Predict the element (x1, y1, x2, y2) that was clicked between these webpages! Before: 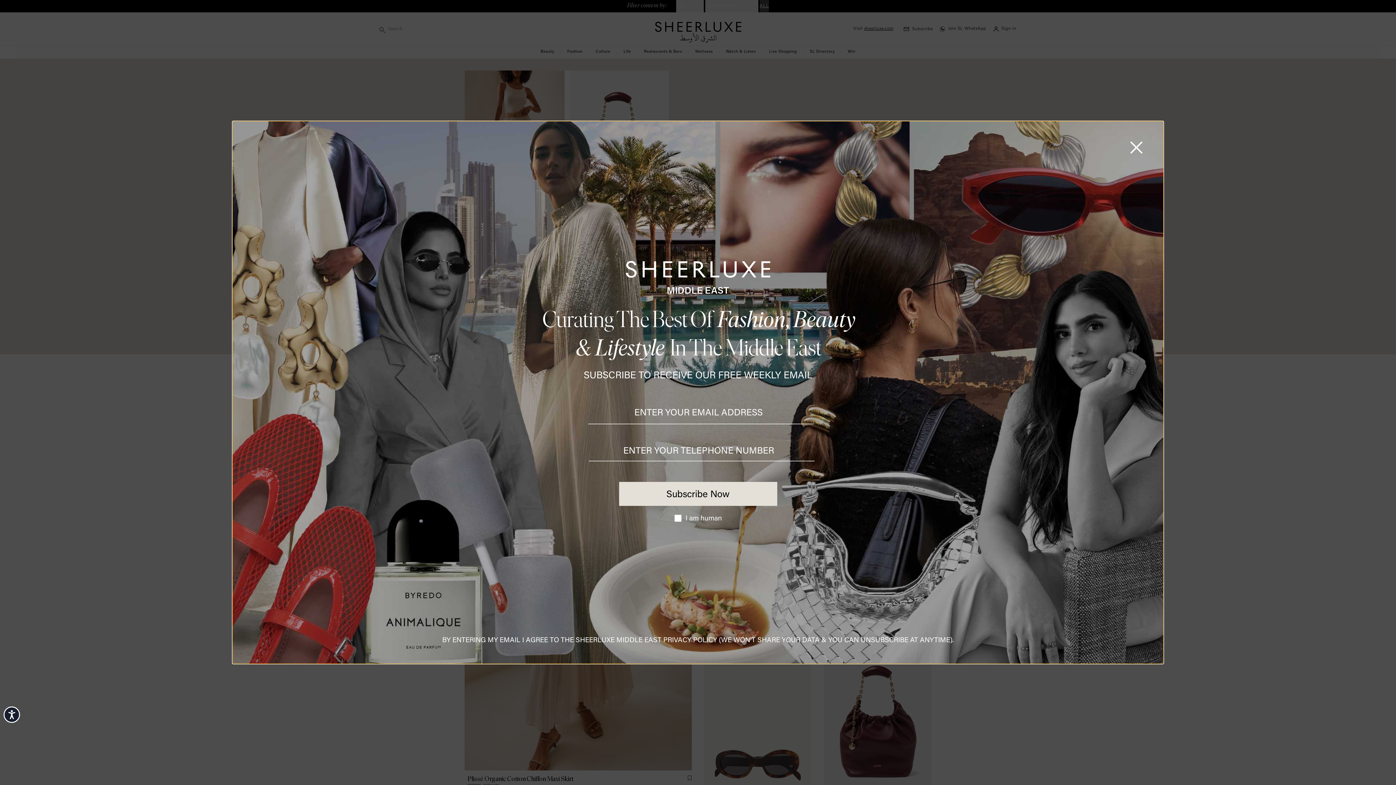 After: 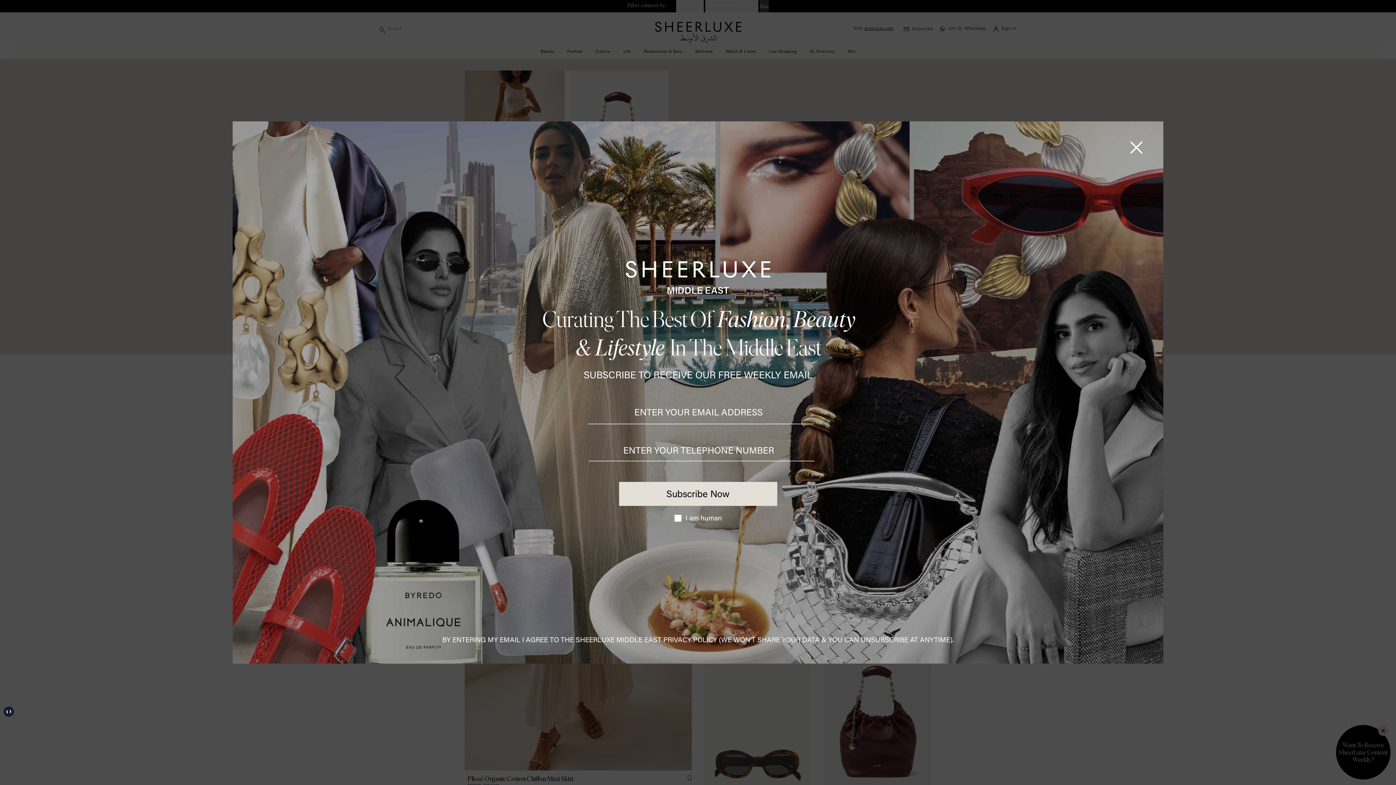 Action: label: Accessibility bbox: (3, 706, 20, 723)